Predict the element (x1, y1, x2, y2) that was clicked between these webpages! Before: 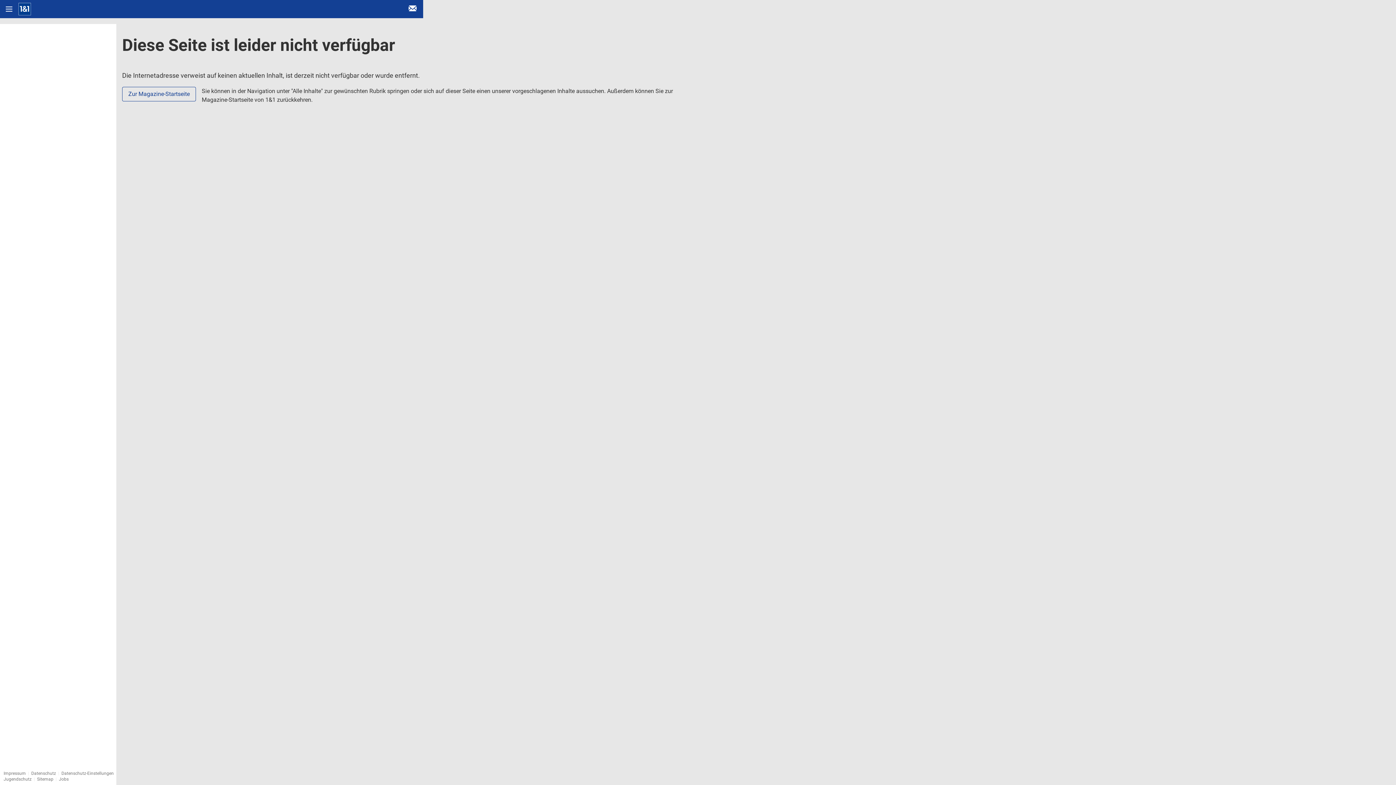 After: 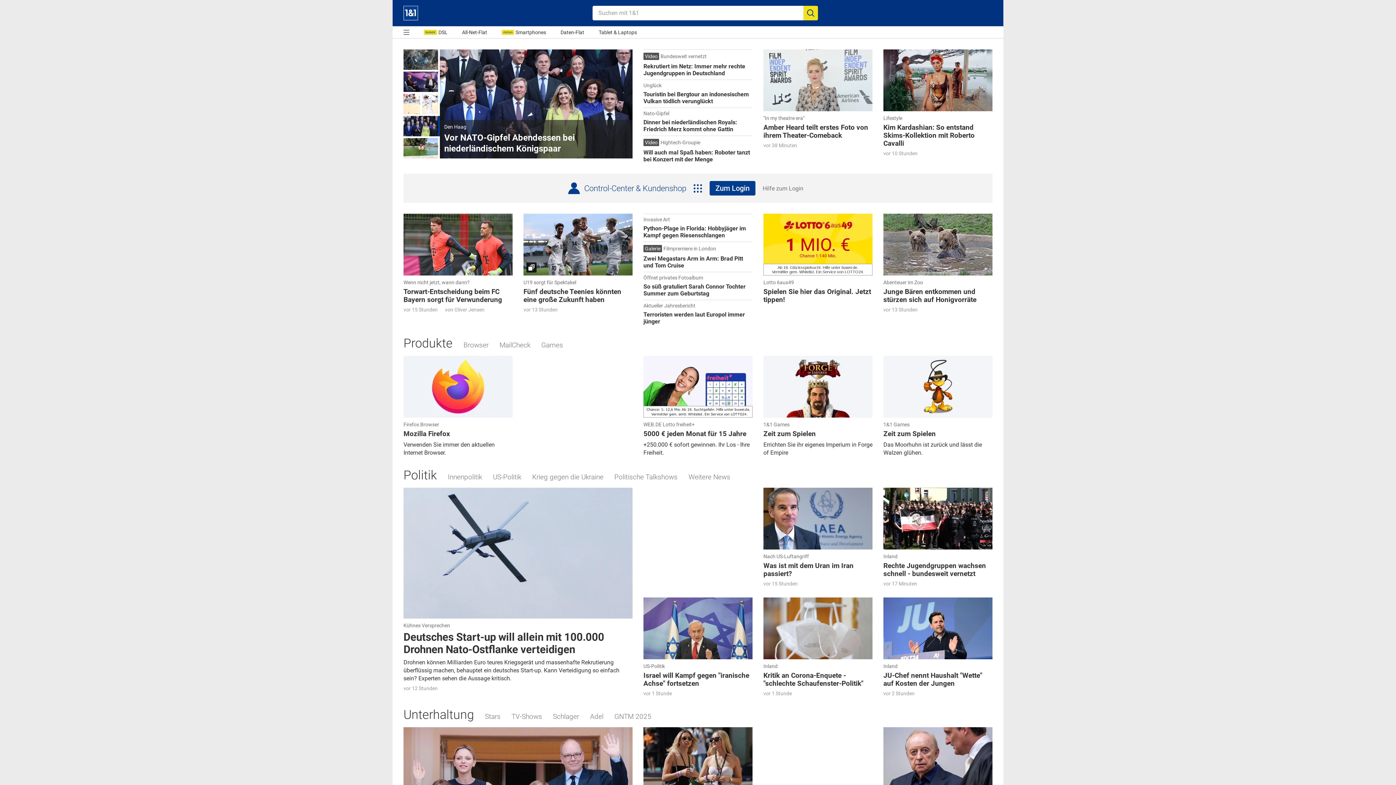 Action: label: E-Mail Login bbox: (402, 11, 423, 18)